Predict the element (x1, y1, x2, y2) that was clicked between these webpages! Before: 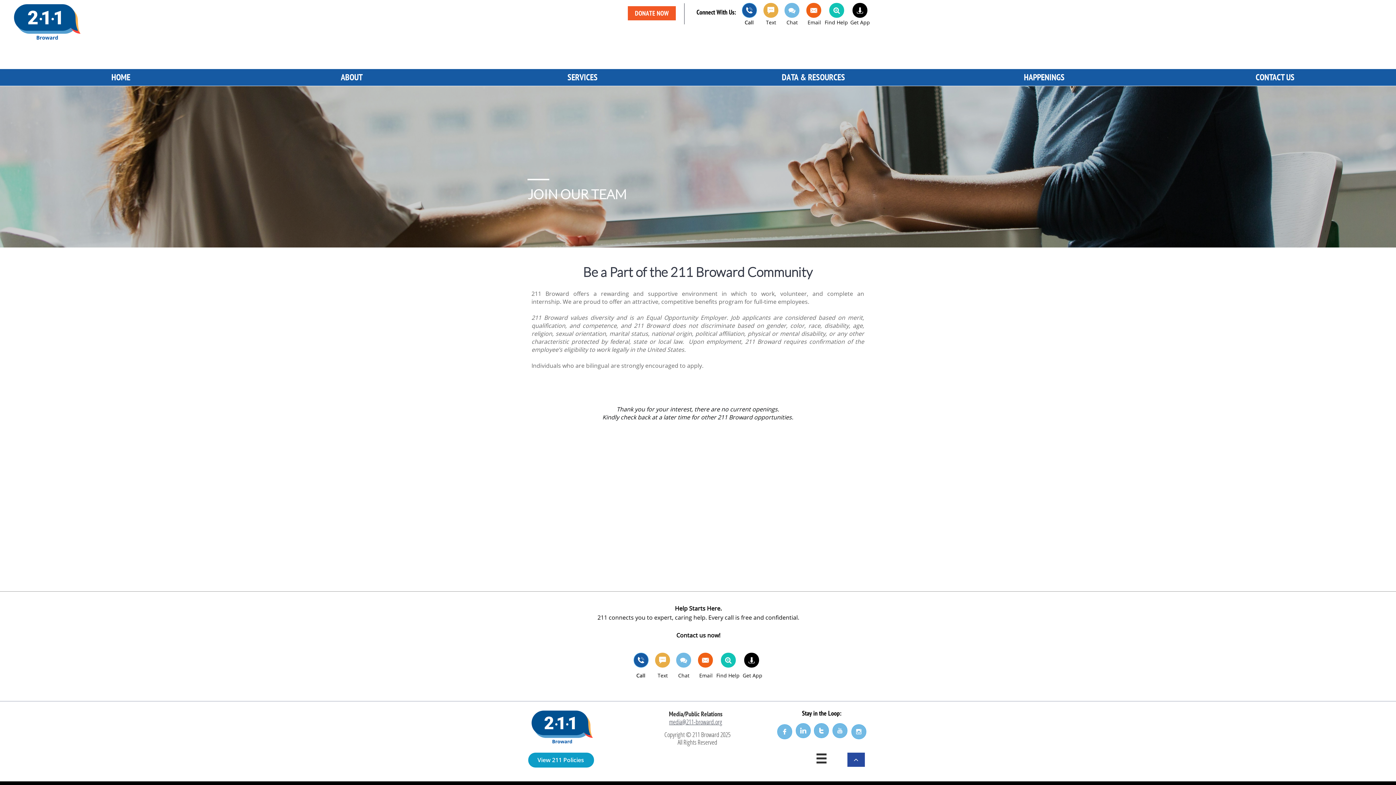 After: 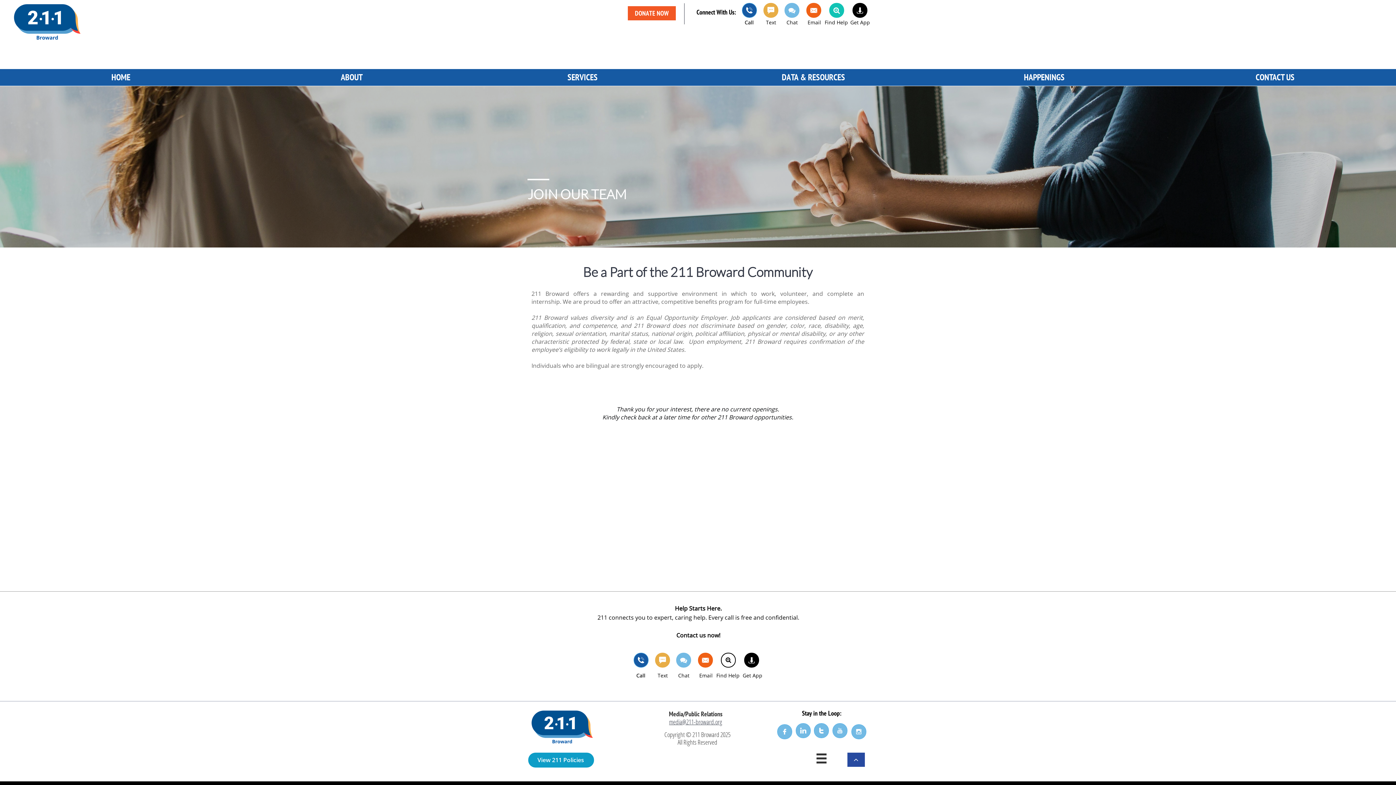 Action: bbox: (721, 653, 736, 668) label: 